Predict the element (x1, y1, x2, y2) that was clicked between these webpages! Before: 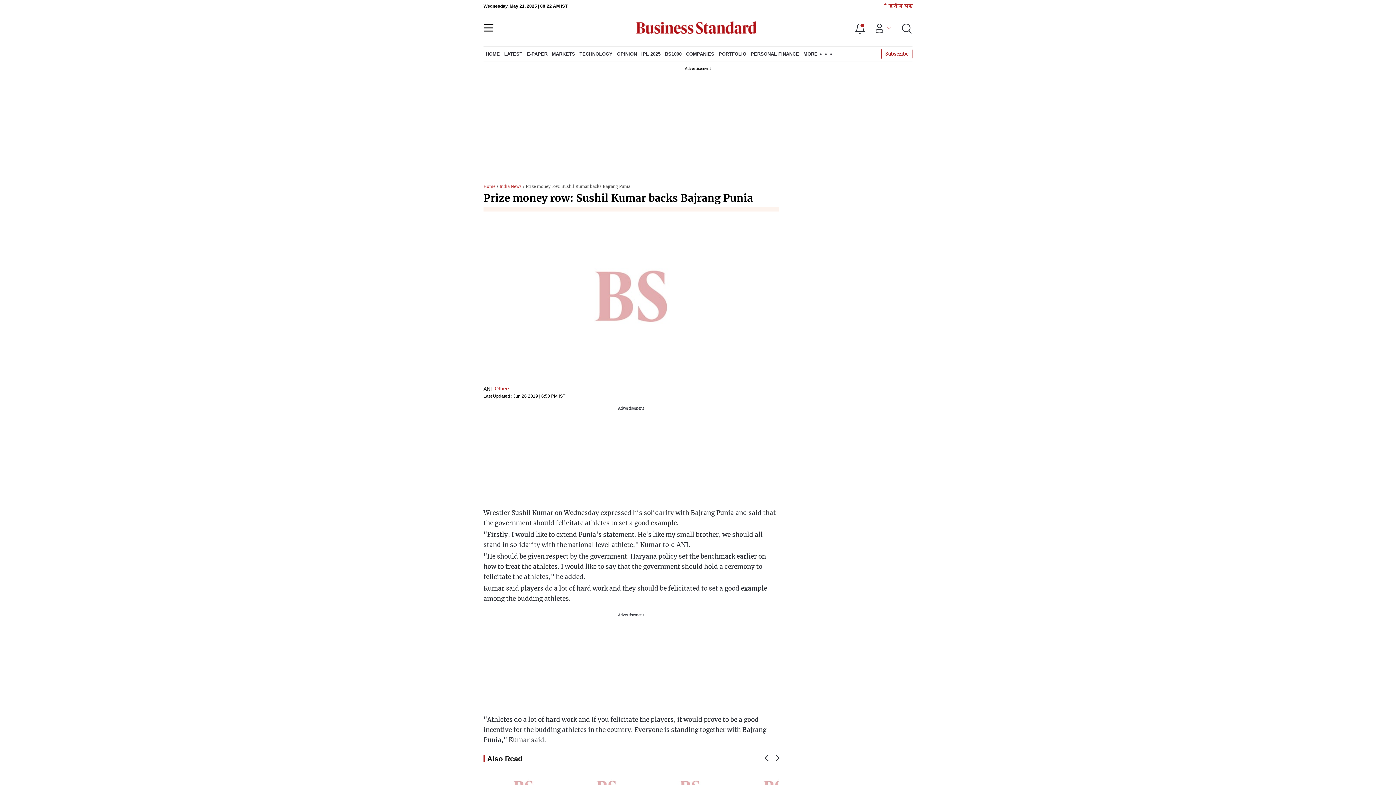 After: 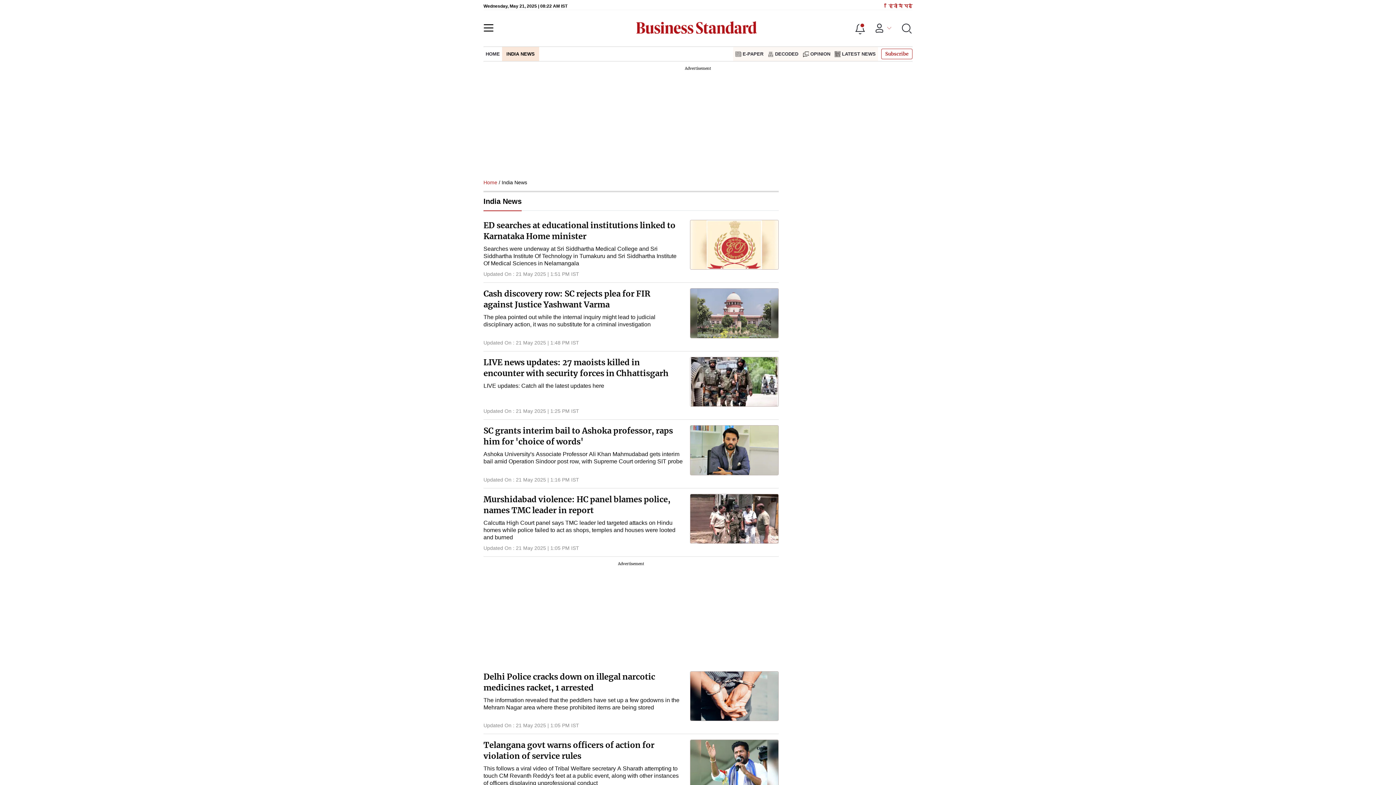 Action: bbox: (499, 184, 521, 189) label: India News